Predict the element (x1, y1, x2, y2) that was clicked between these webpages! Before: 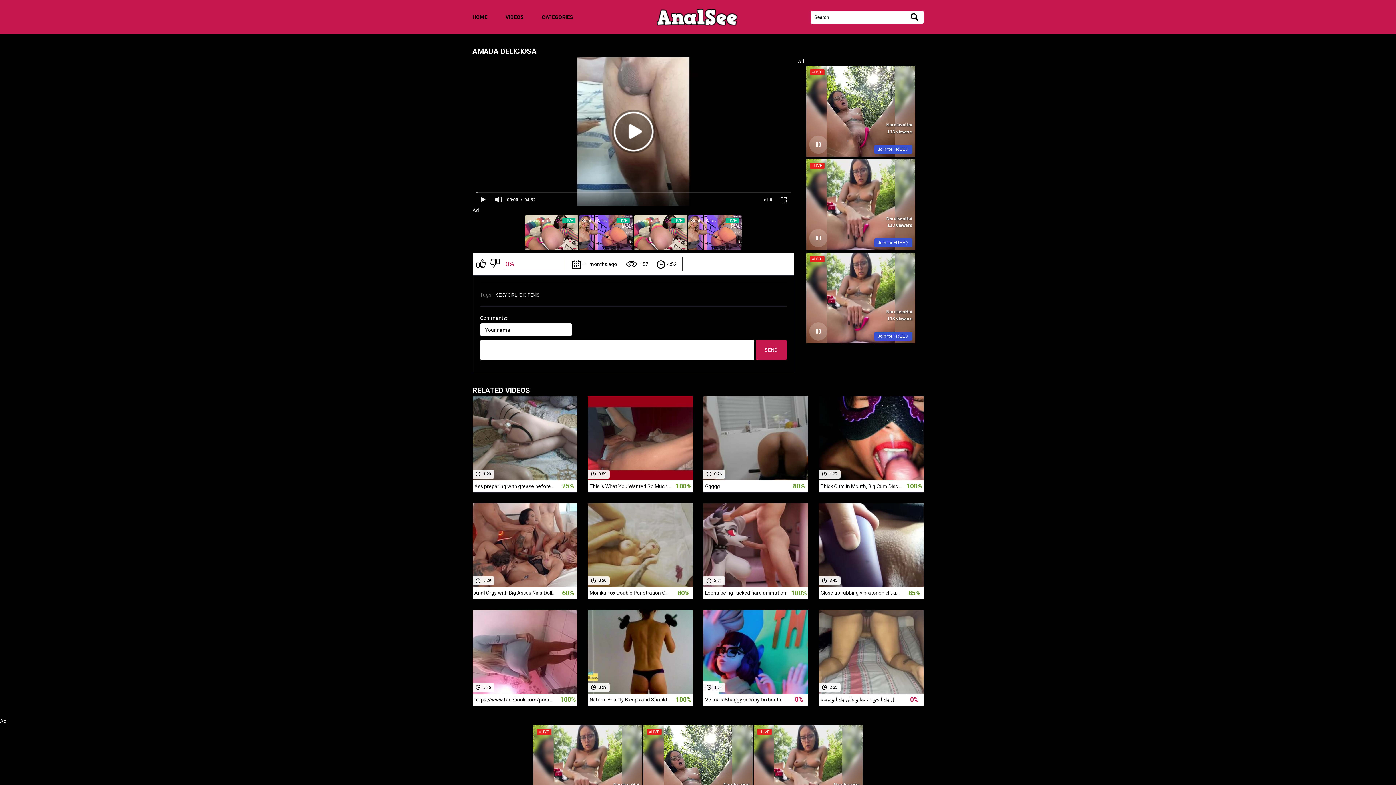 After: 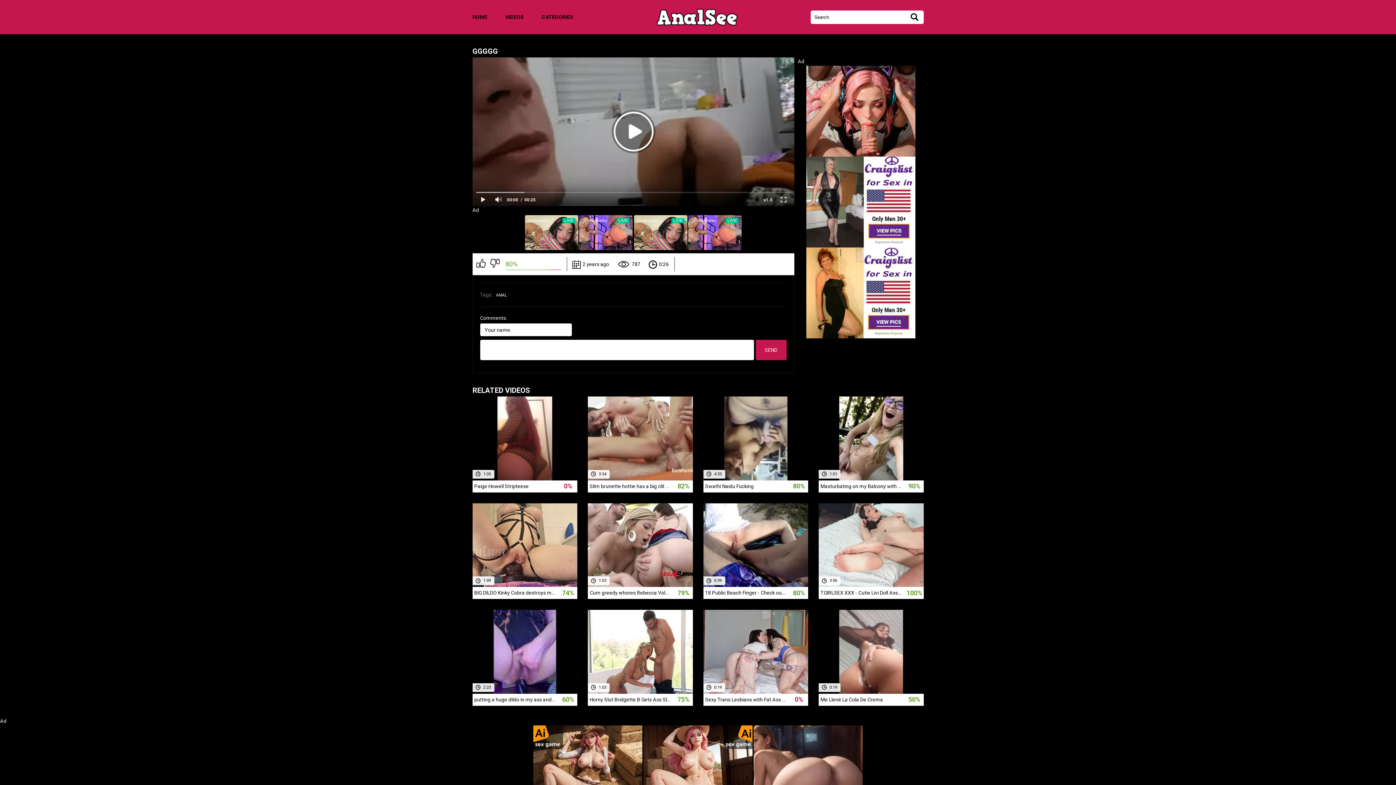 Action: bbox: (703, 396, 808, 493) label:  2 years ago
 787
 0:26
Ggggg
80%